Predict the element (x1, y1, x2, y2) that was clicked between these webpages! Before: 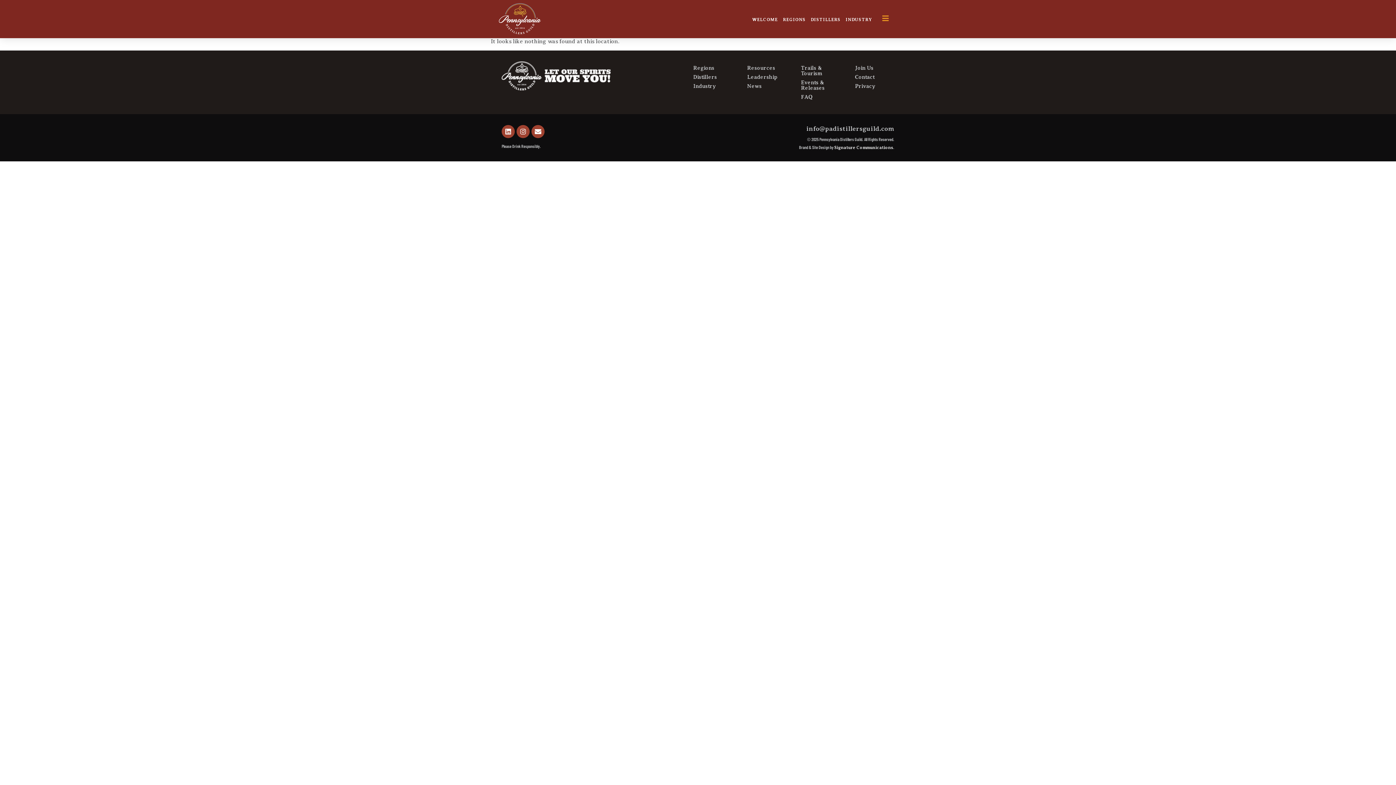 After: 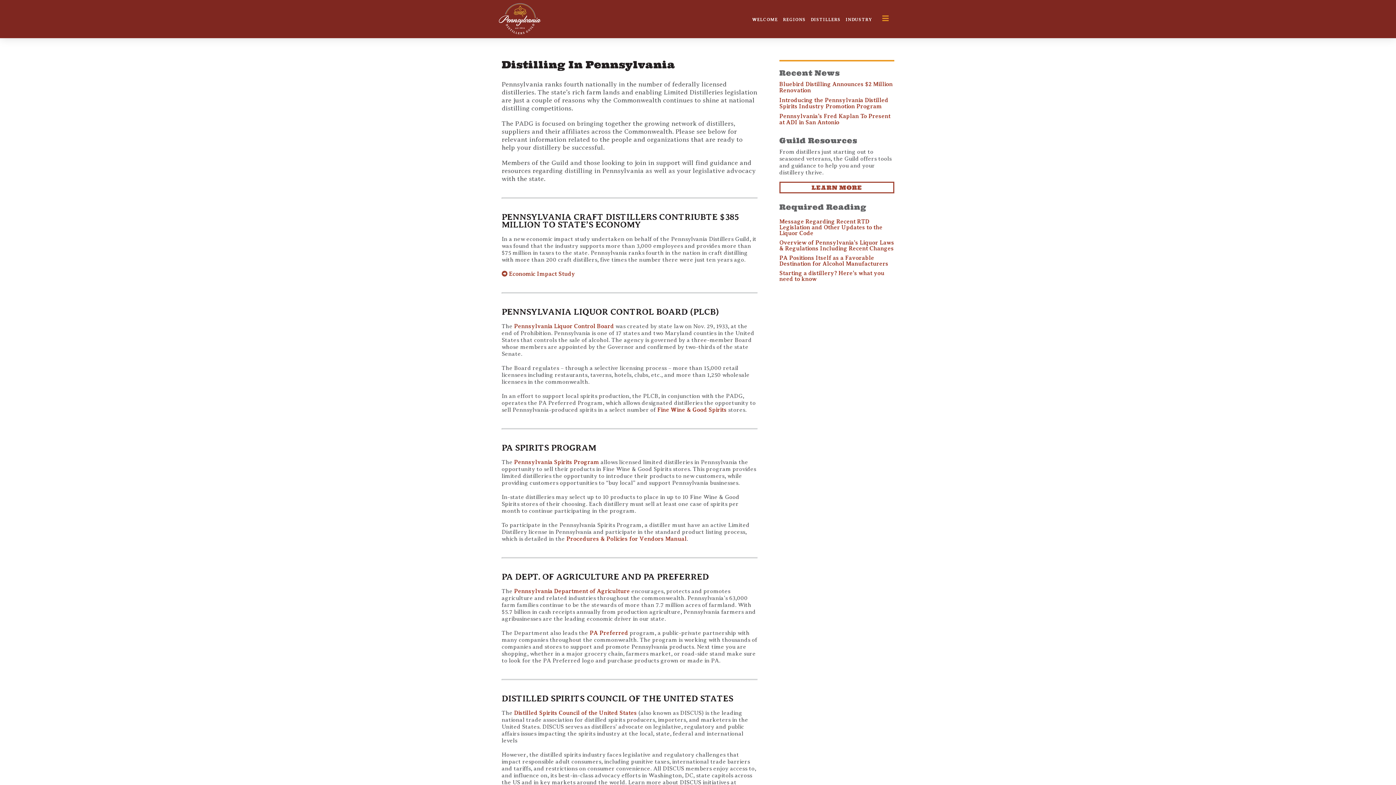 Action: label: INDUSTRY bbox: (838, 16, 872, 22)